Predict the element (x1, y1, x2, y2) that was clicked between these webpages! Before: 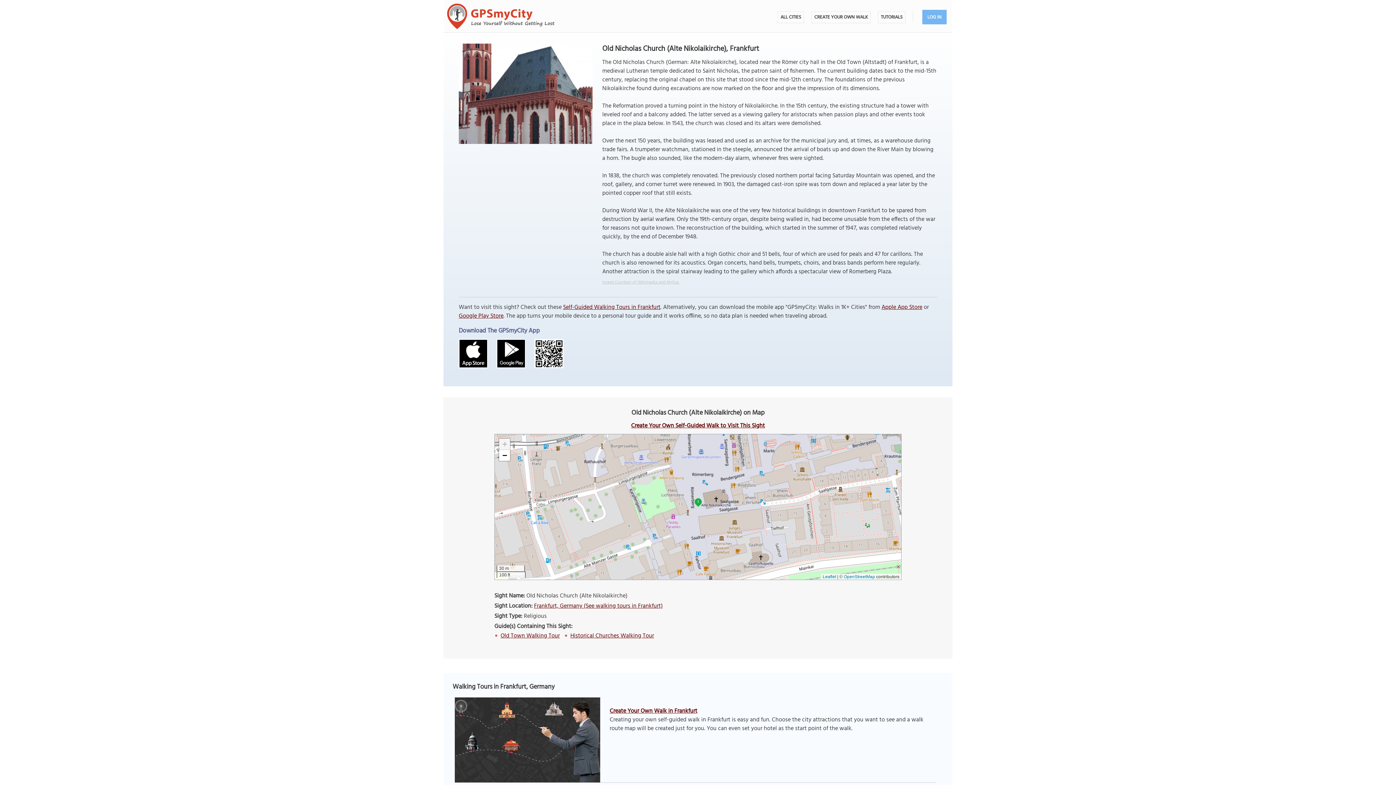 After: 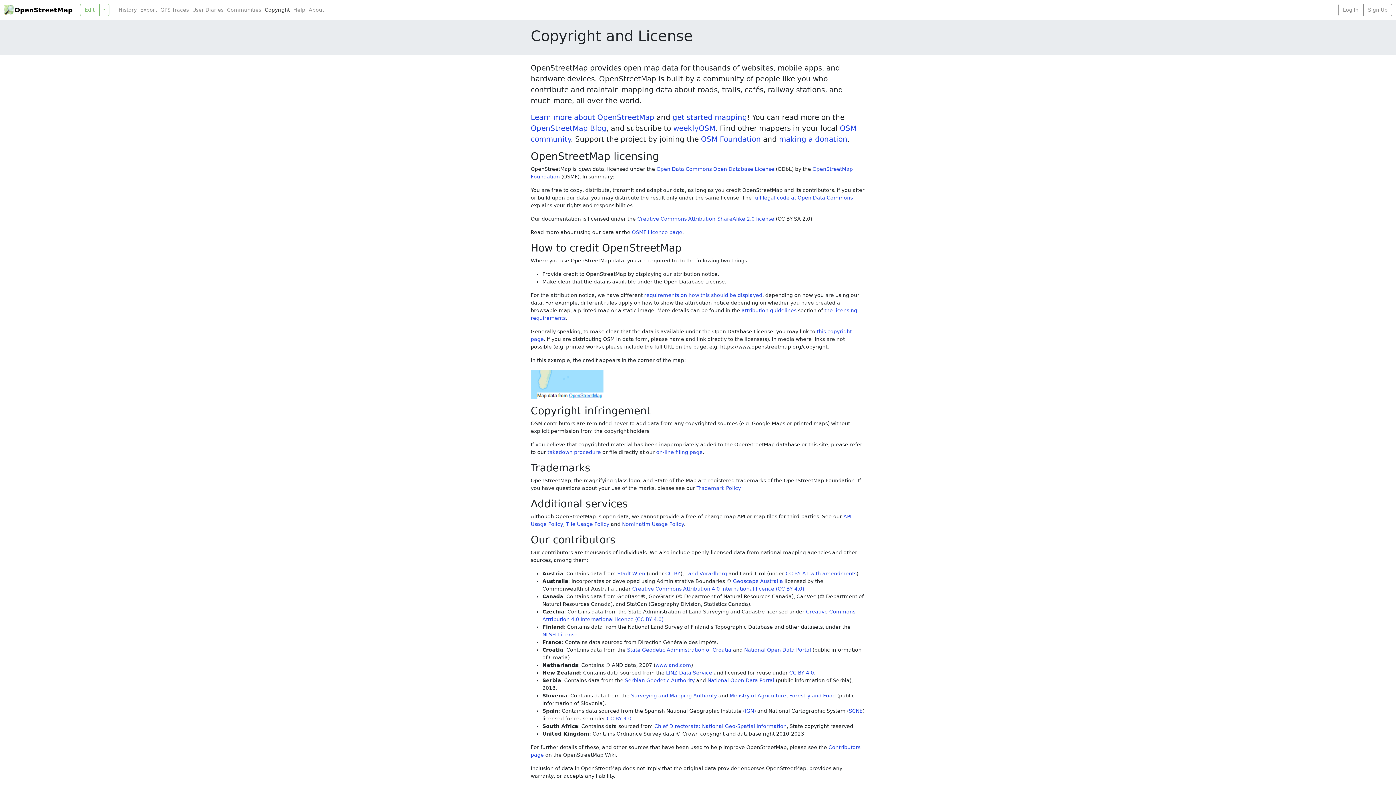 Action: label: OpenStreetMap bbox: (844, 574, 875, 579)